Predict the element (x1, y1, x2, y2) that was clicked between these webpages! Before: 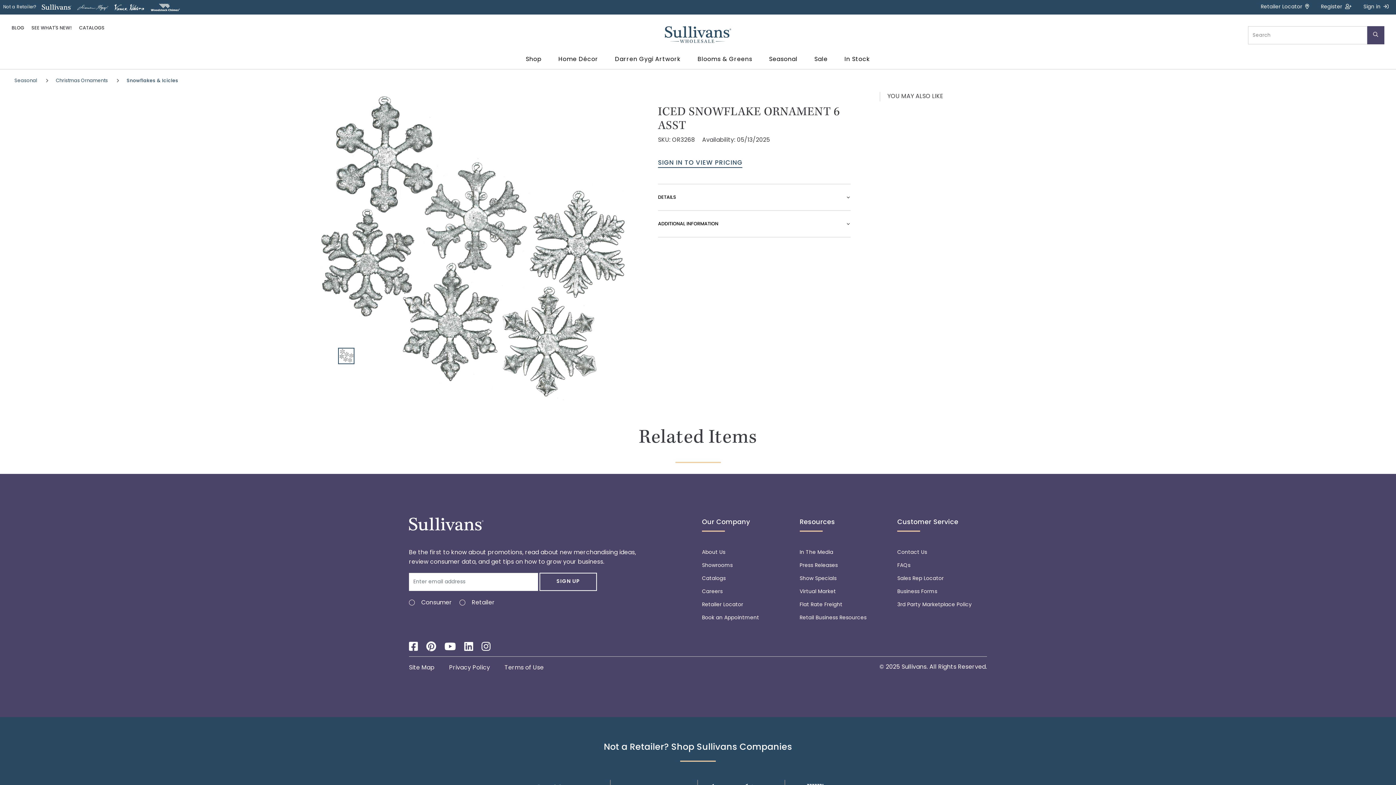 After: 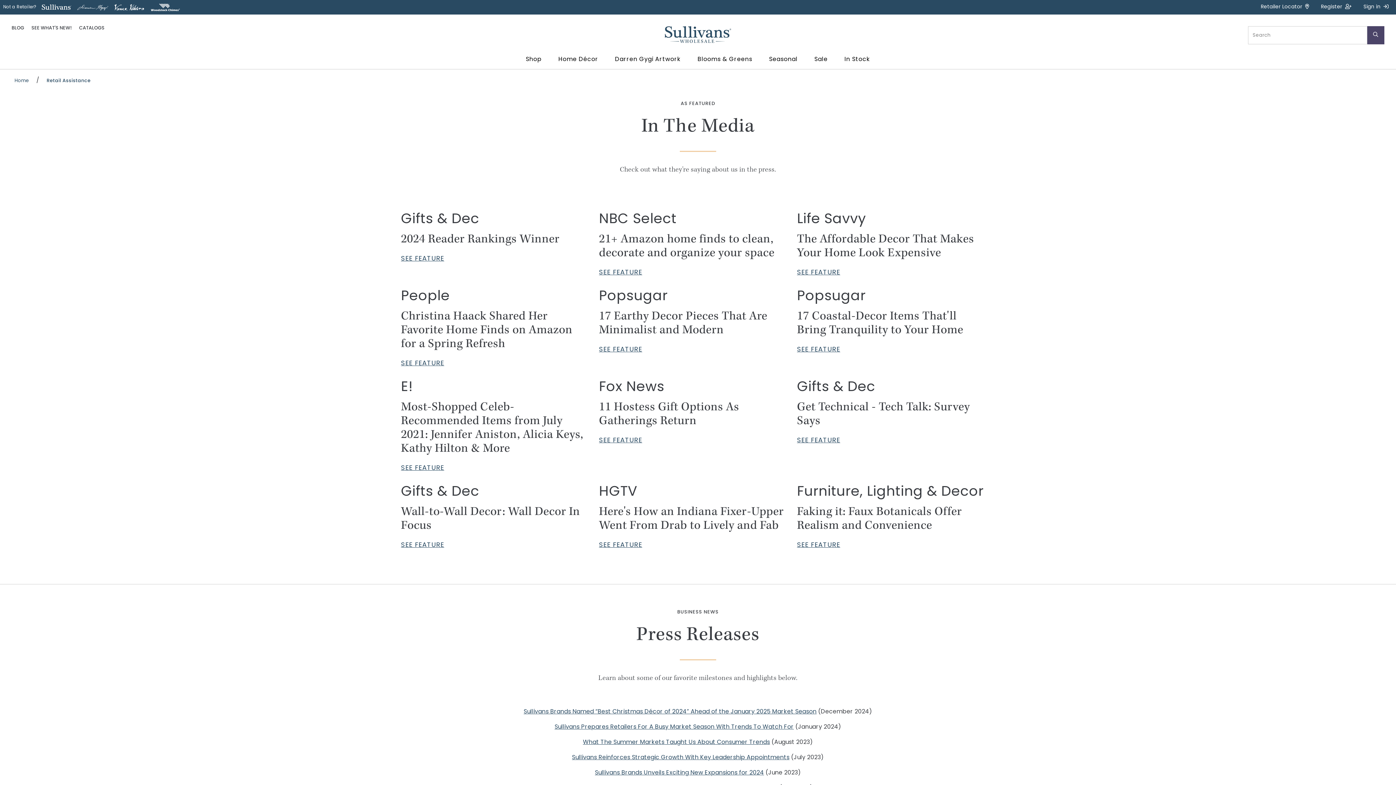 Action: bbox: (799, 546, 889, 559) label: In The Media